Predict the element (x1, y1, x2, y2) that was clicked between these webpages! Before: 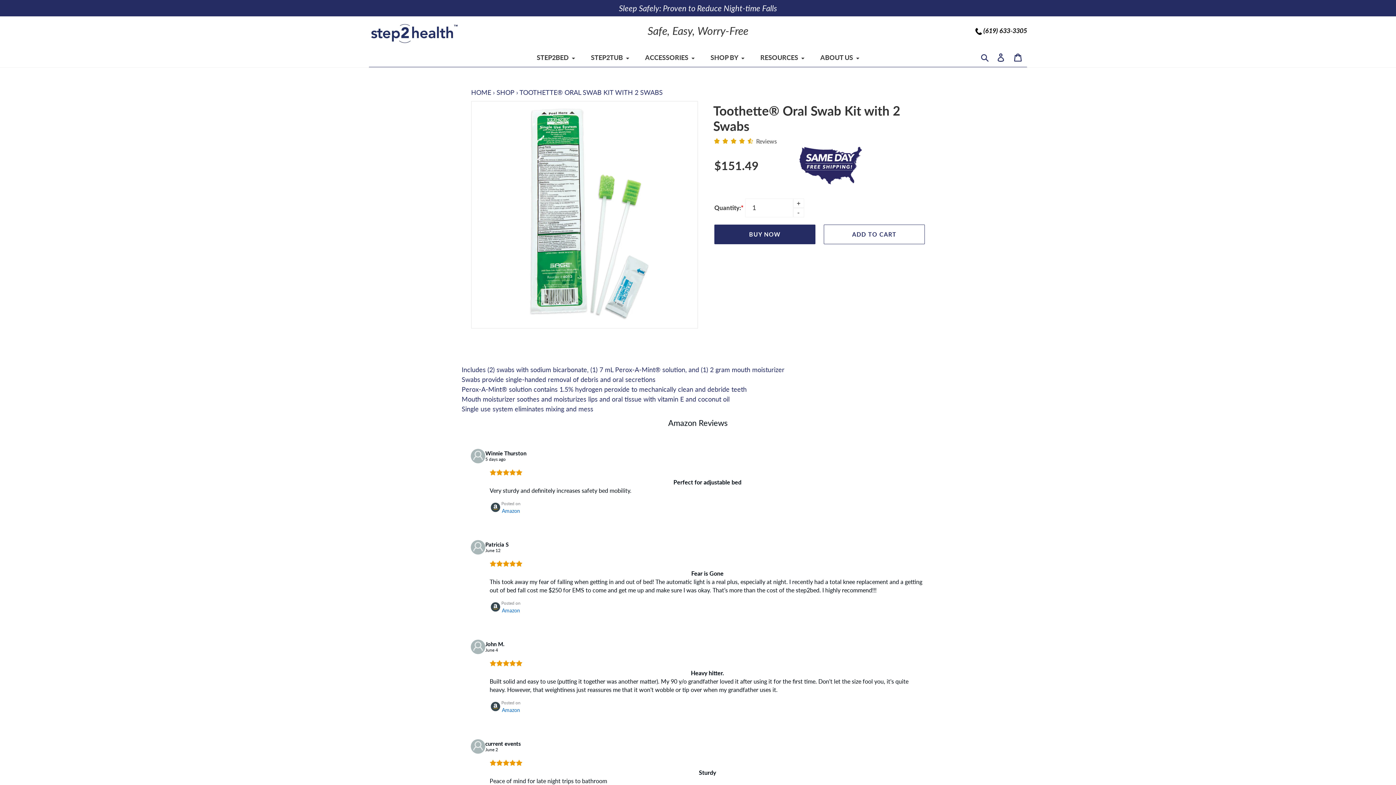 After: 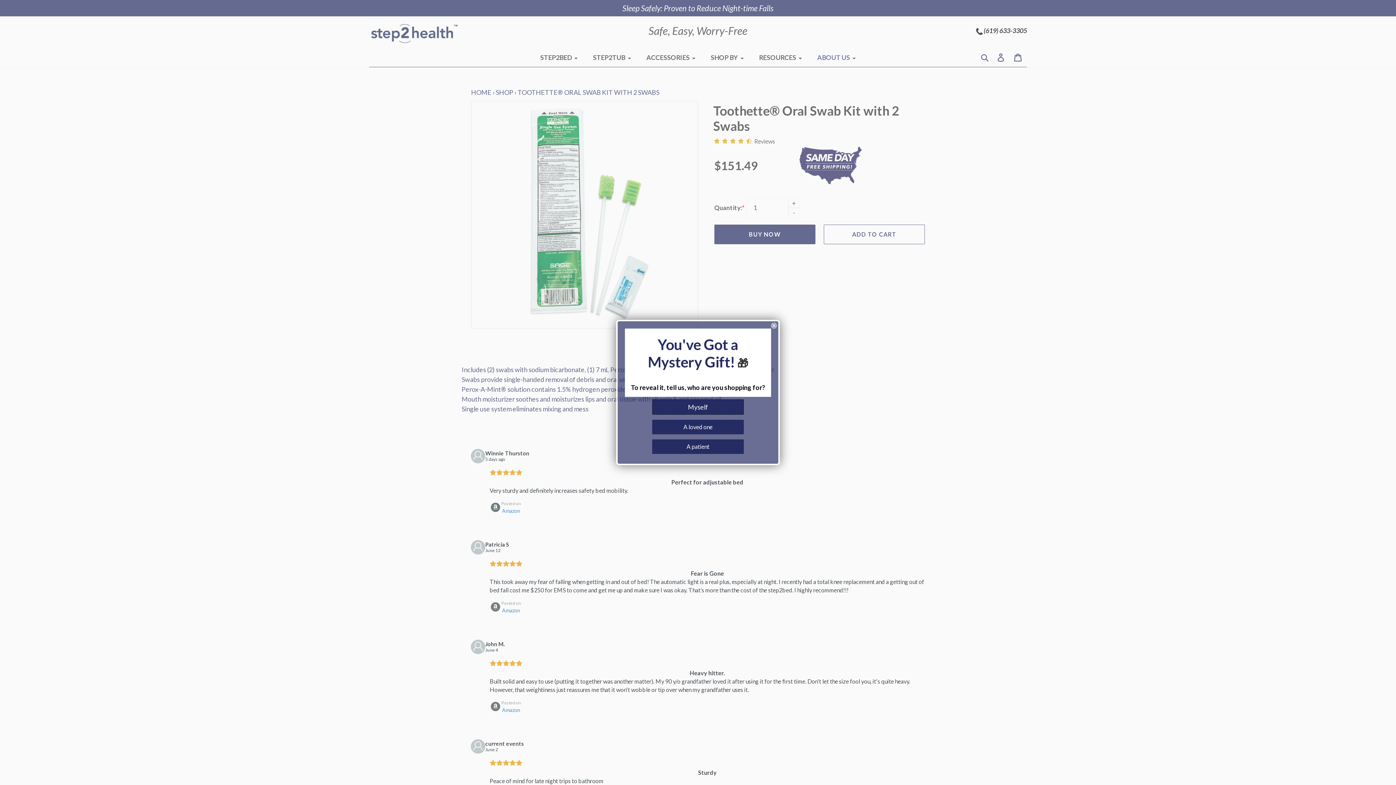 Action: bbox: (813, 50, 866, 66) label: ABOUT US 